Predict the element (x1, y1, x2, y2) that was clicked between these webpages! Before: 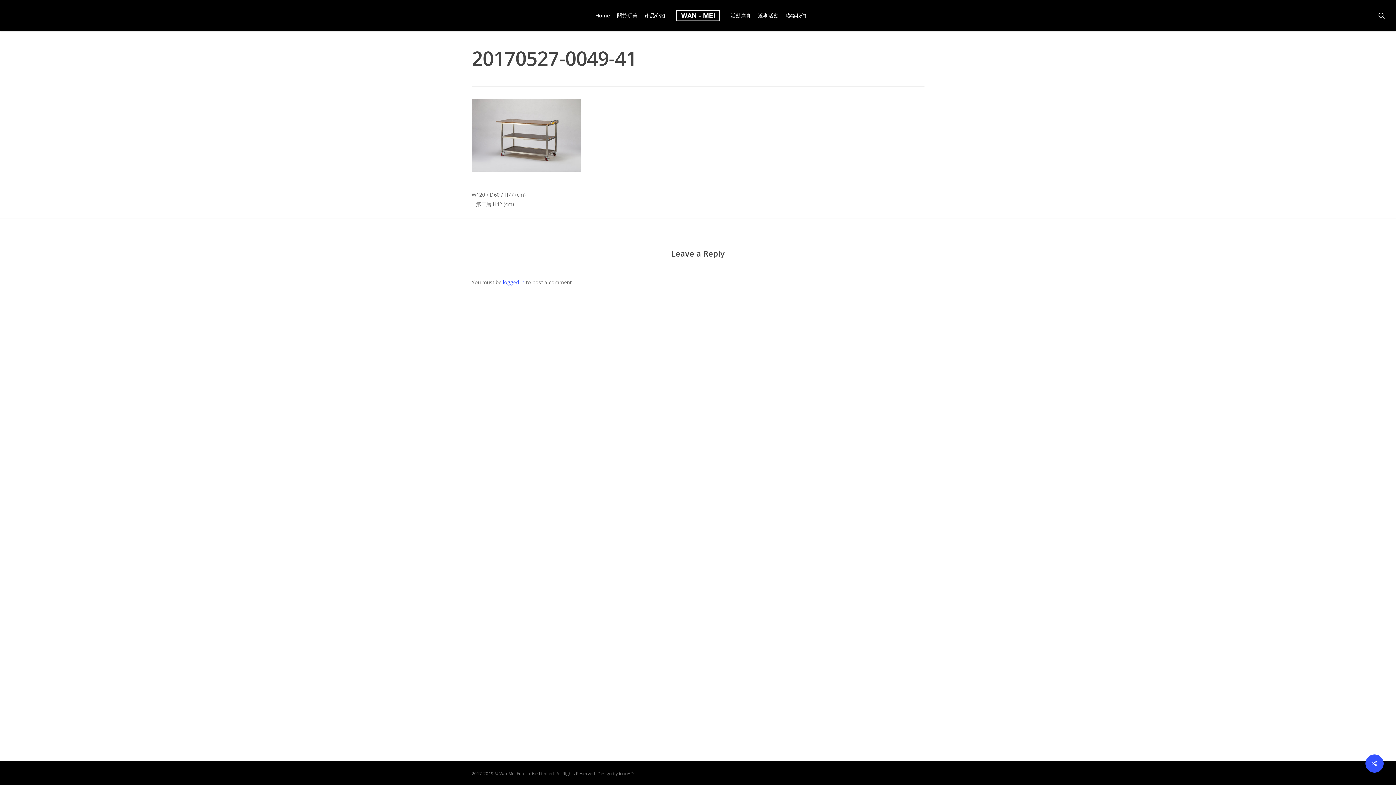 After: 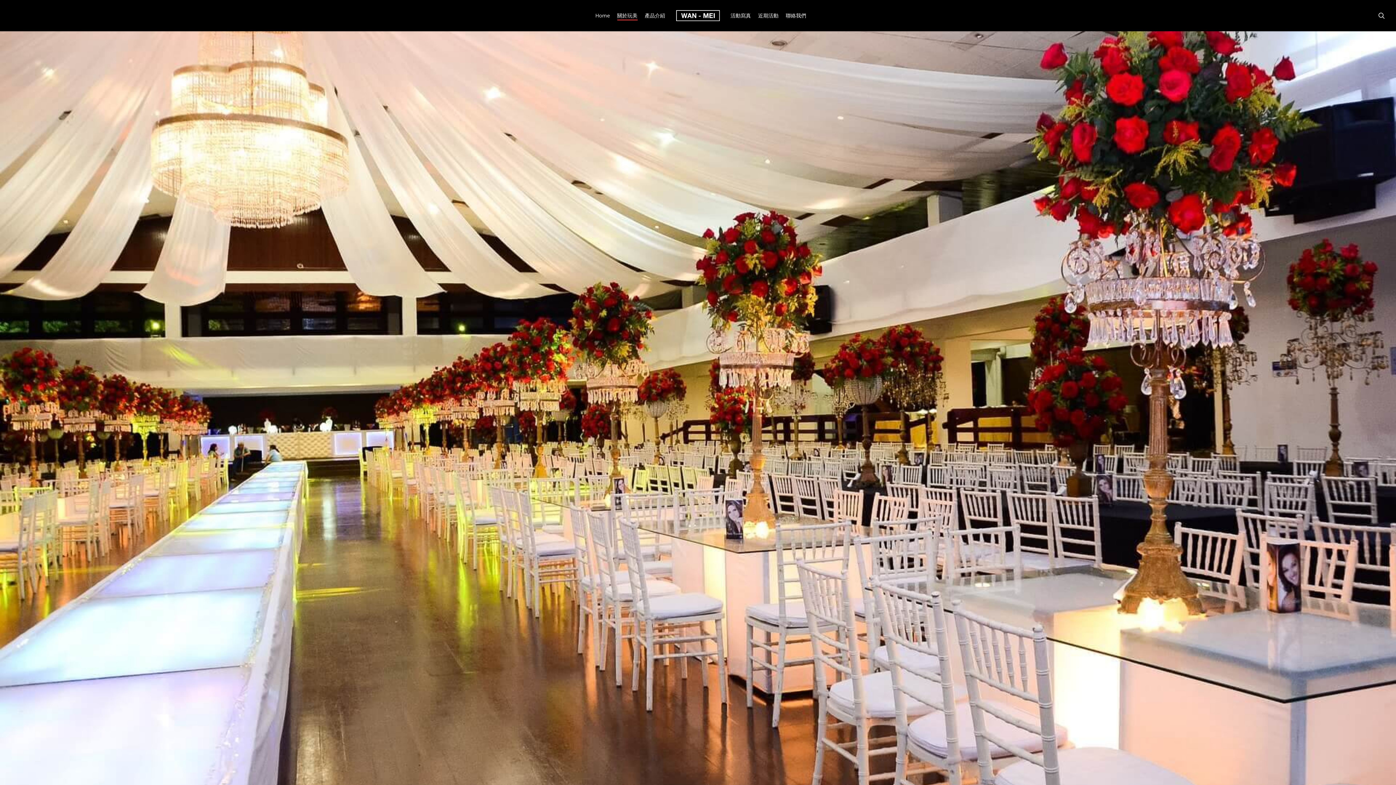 Action: label: 關於玩美 bbox: (617, 13, 637, 18)